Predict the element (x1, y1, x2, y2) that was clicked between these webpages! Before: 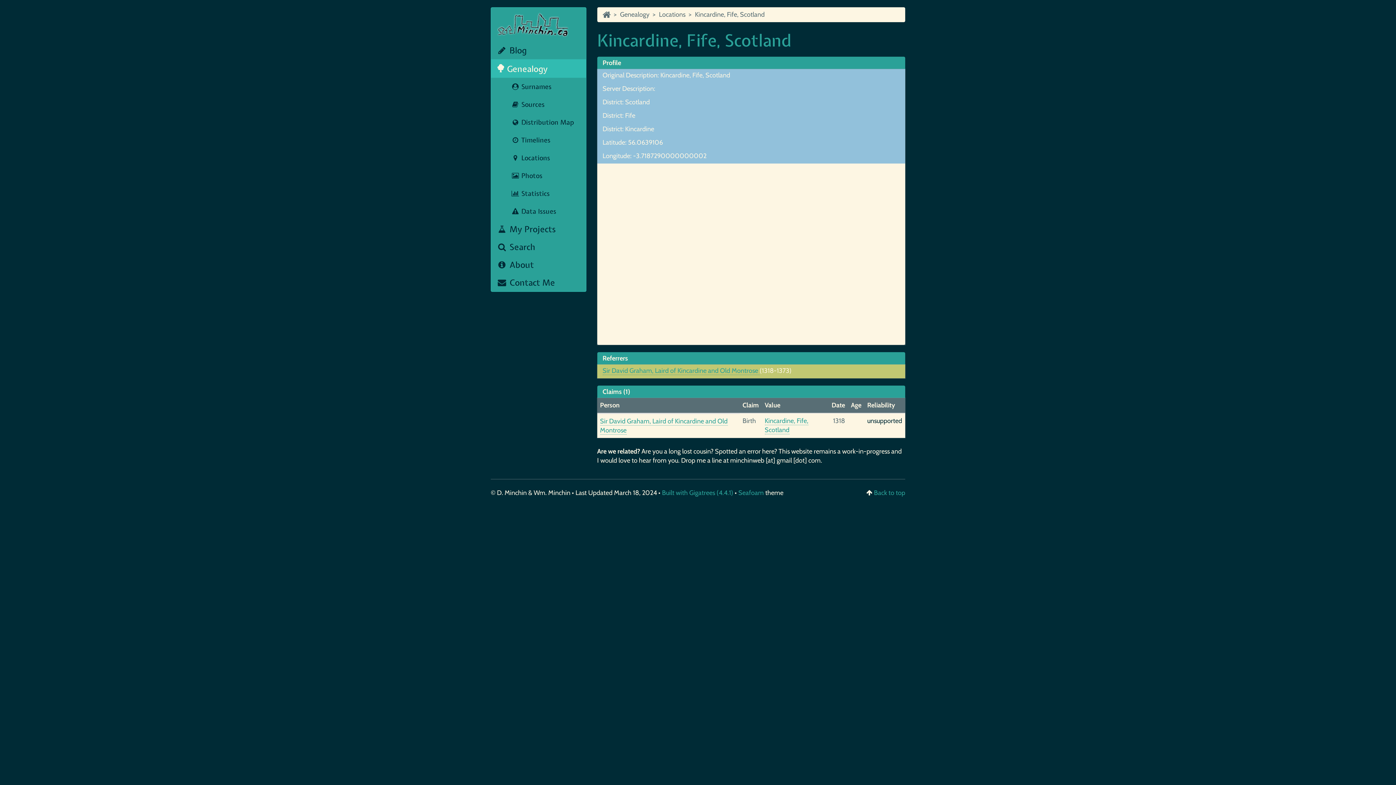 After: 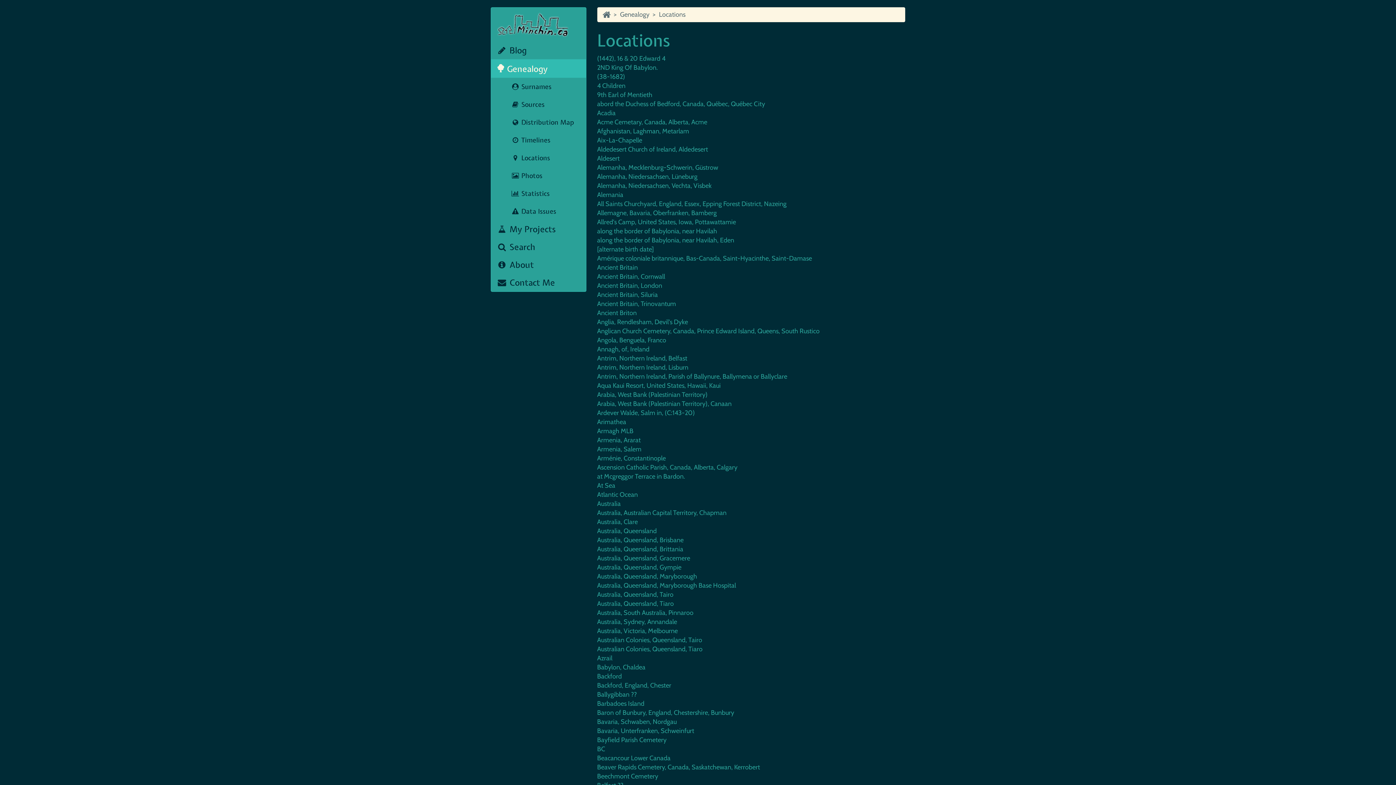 Action: bbox: (659, 10, 685, 18) label: Locations